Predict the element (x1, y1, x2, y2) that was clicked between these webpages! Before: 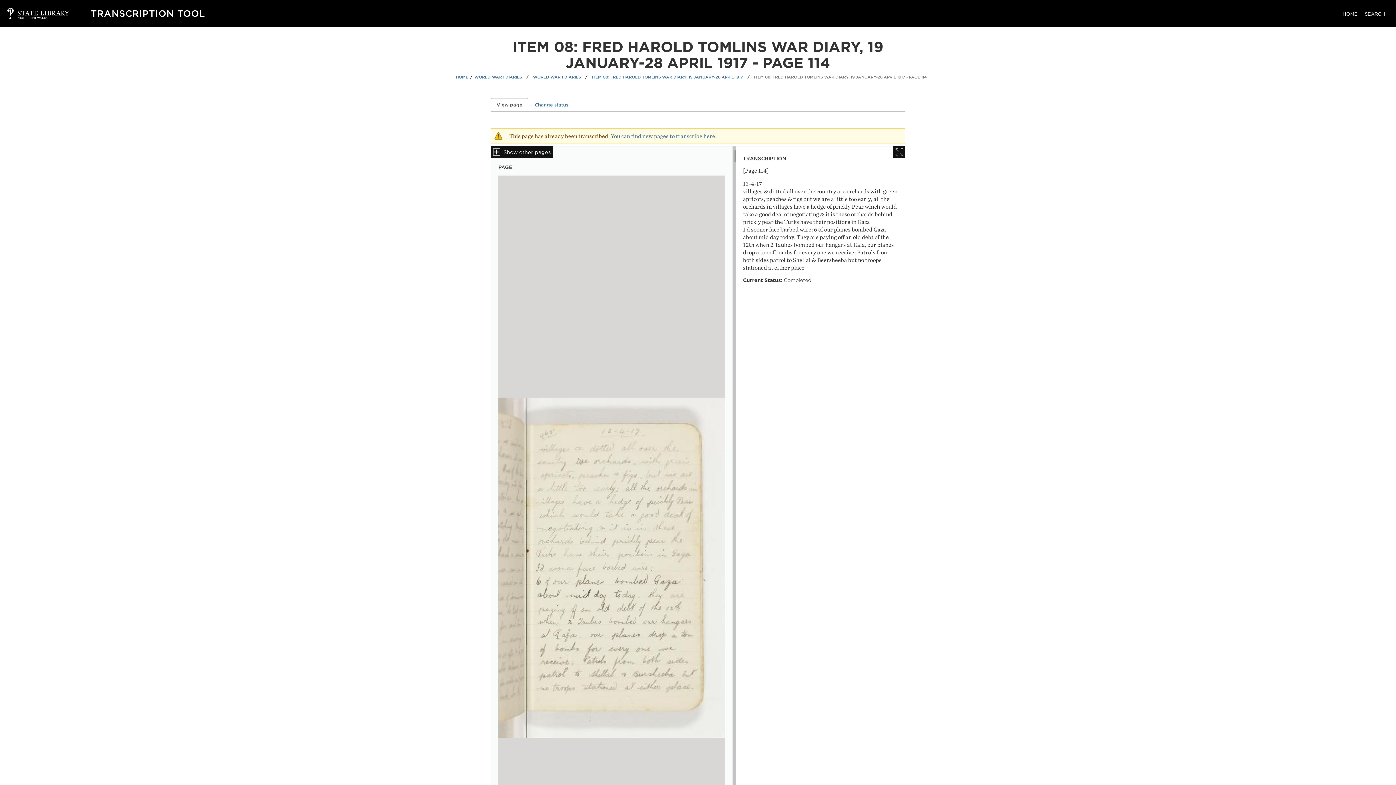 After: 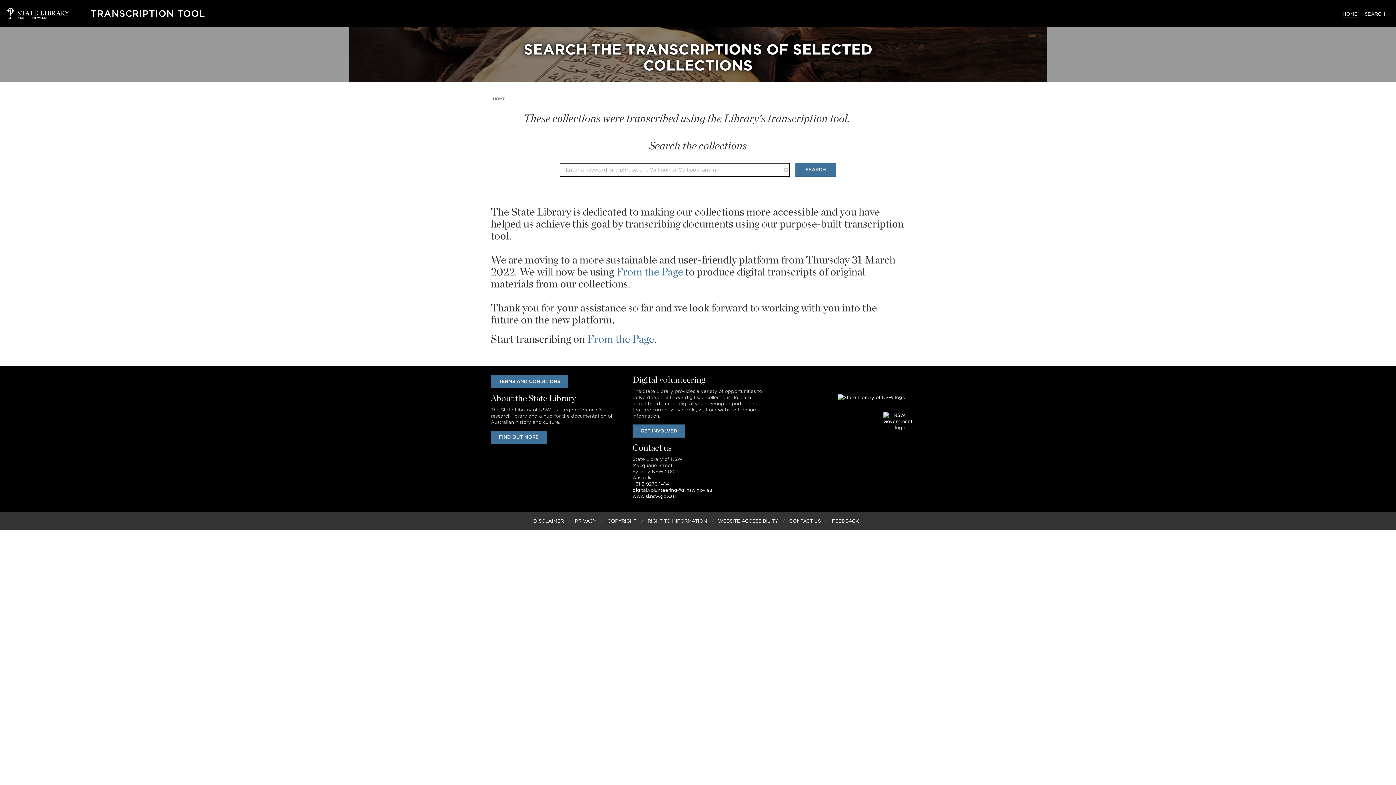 Action: bbox: (610, 132, 716, 139) label: You can find new pages to transcribe here.